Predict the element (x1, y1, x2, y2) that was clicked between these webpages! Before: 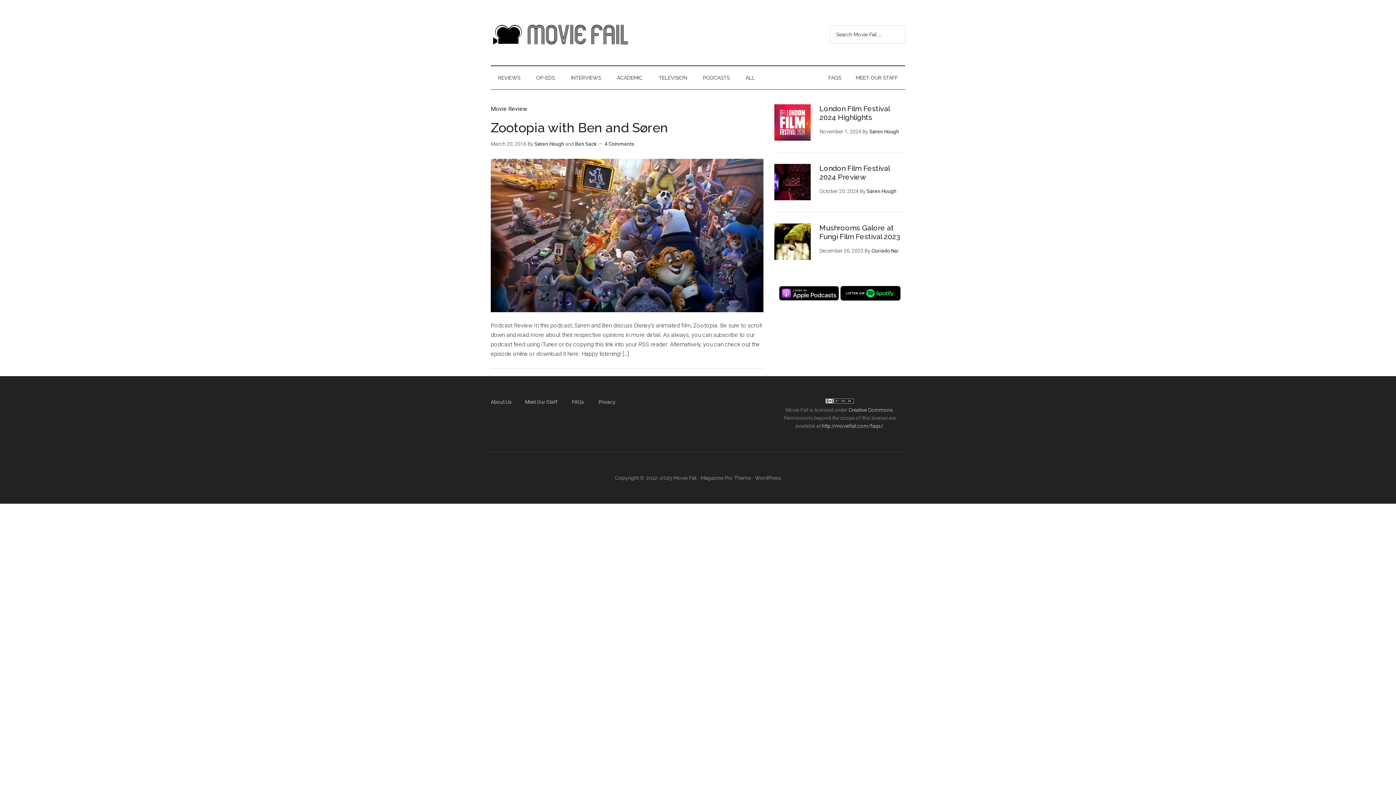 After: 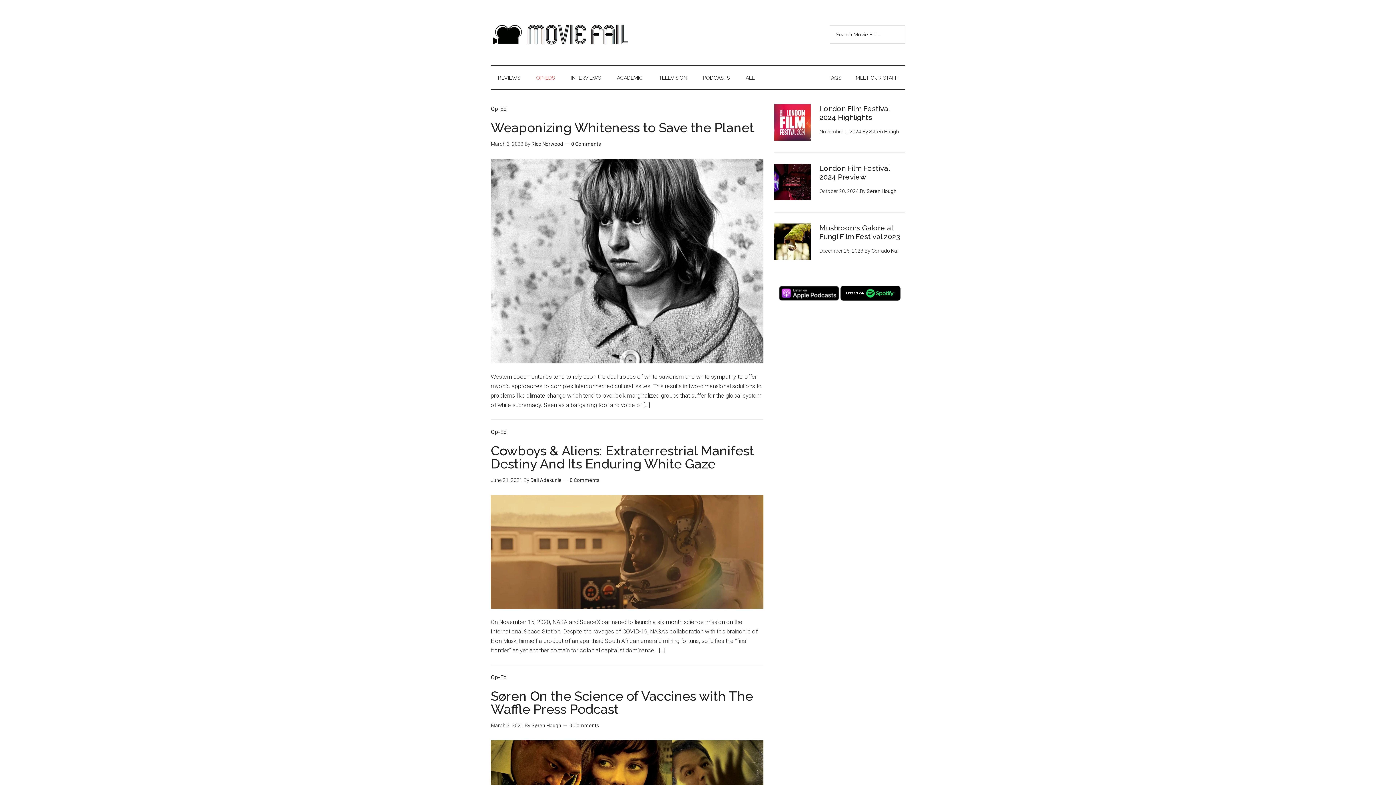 Action: bbox: (529, 66, 562, 89) label: OP-EDS